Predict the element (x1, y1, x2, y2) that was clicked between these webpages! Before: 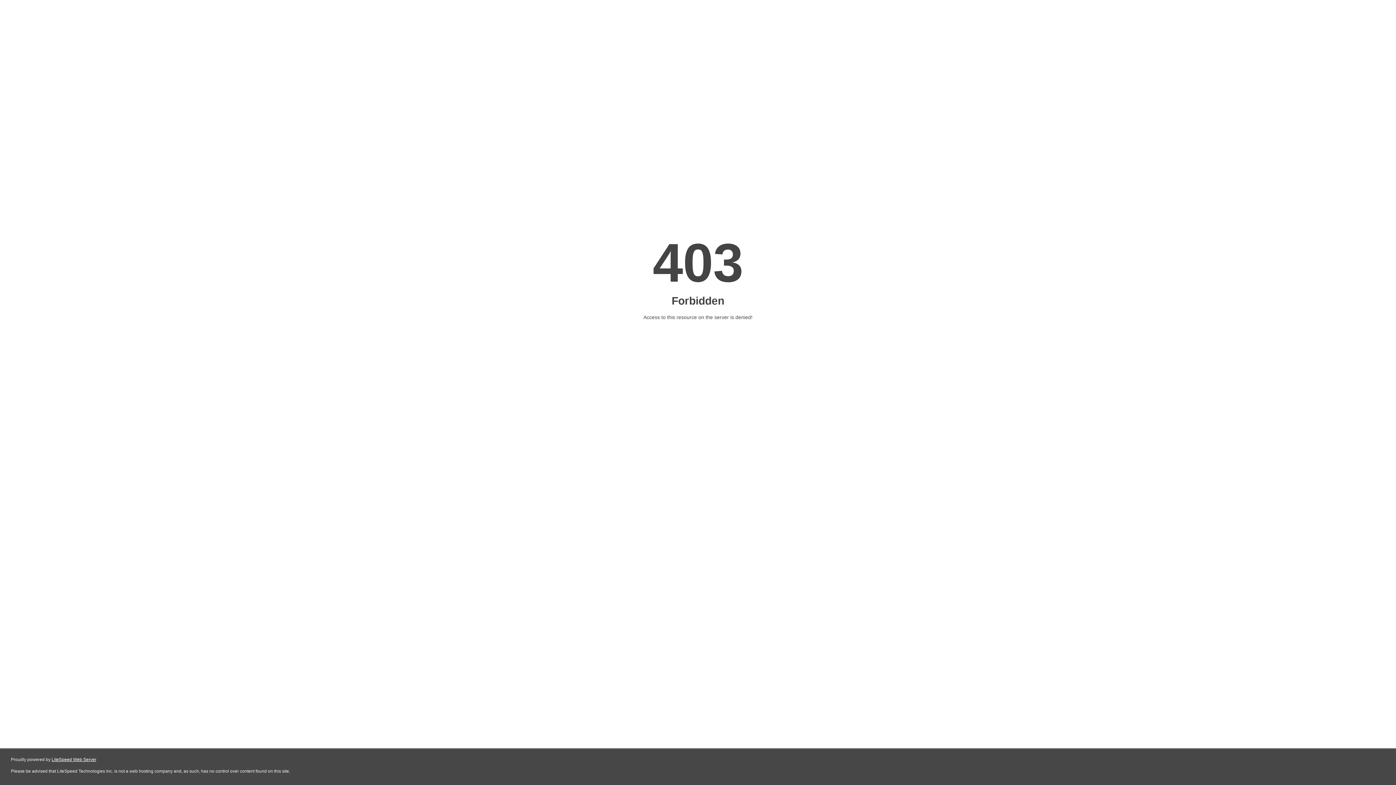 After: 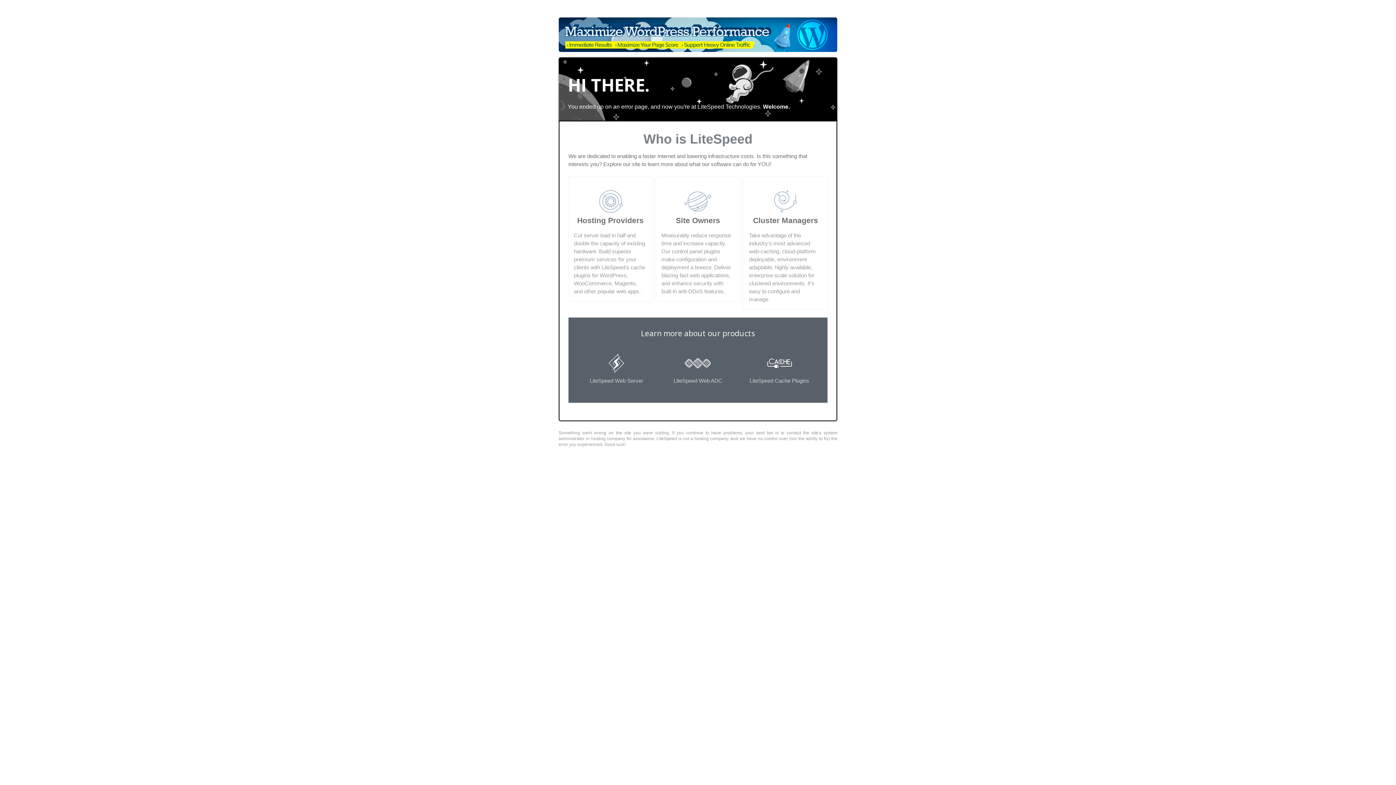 Action: bbox: (51, 757, 96, 762) label: LiteSpeed Web Server